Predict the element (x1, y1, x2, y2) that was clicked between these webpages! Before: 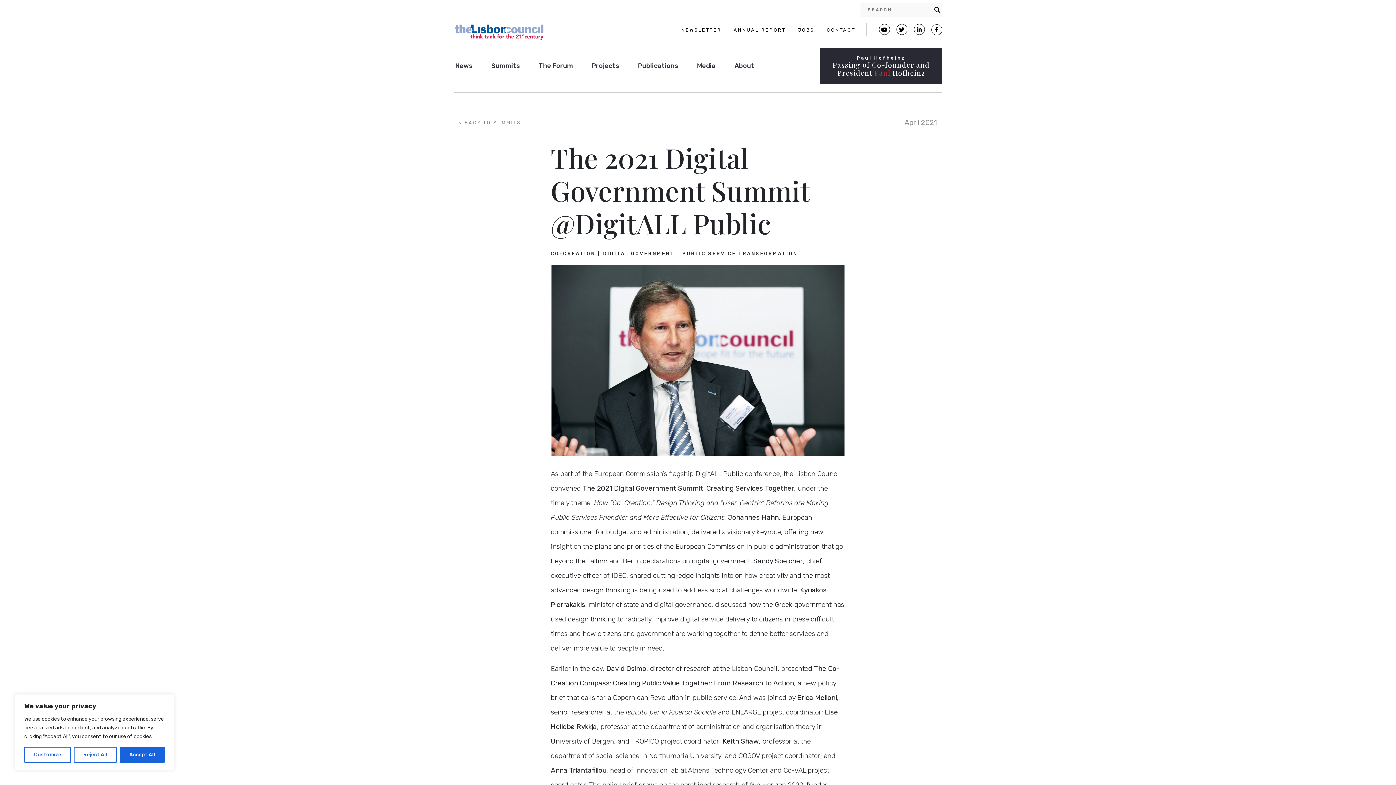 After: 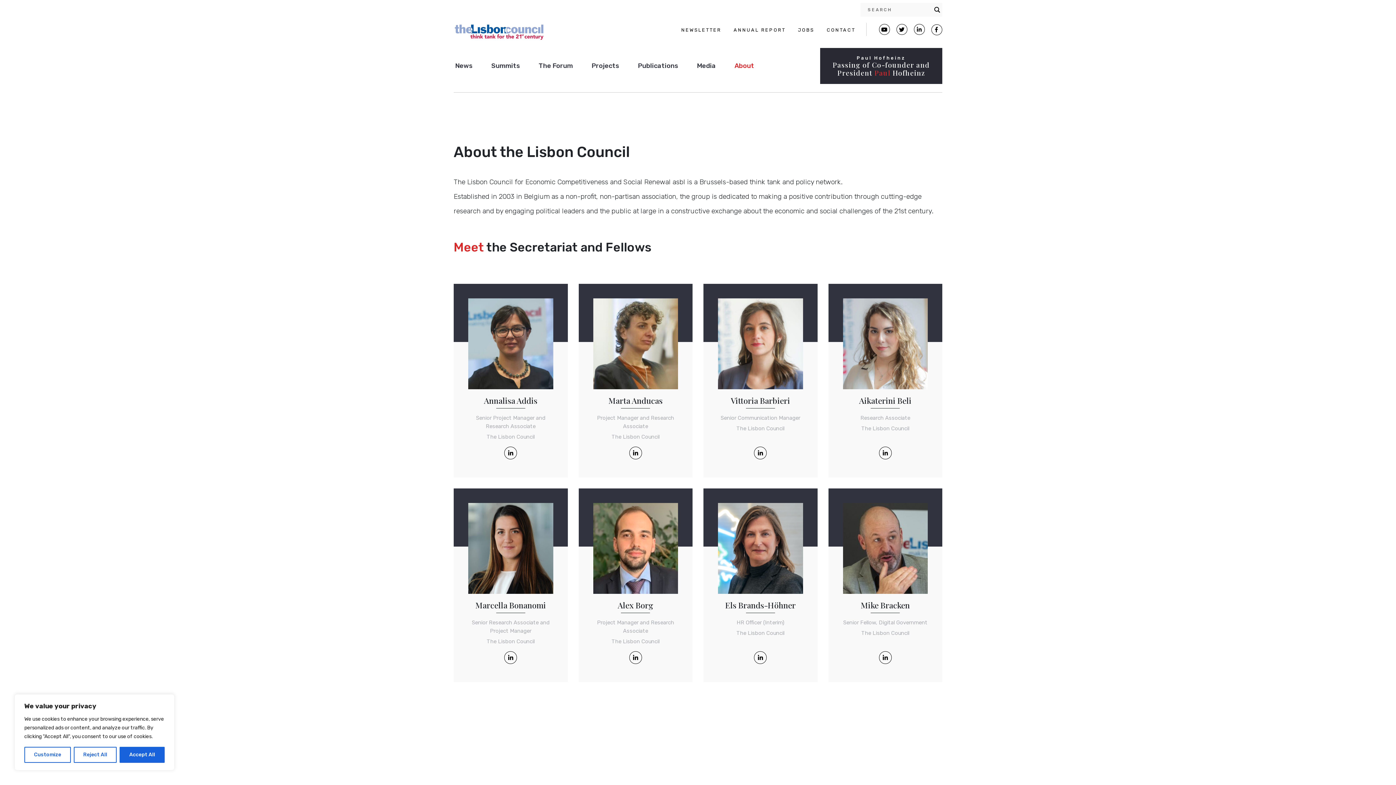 Action: label: About bbox: (731, 58, 757, 73)